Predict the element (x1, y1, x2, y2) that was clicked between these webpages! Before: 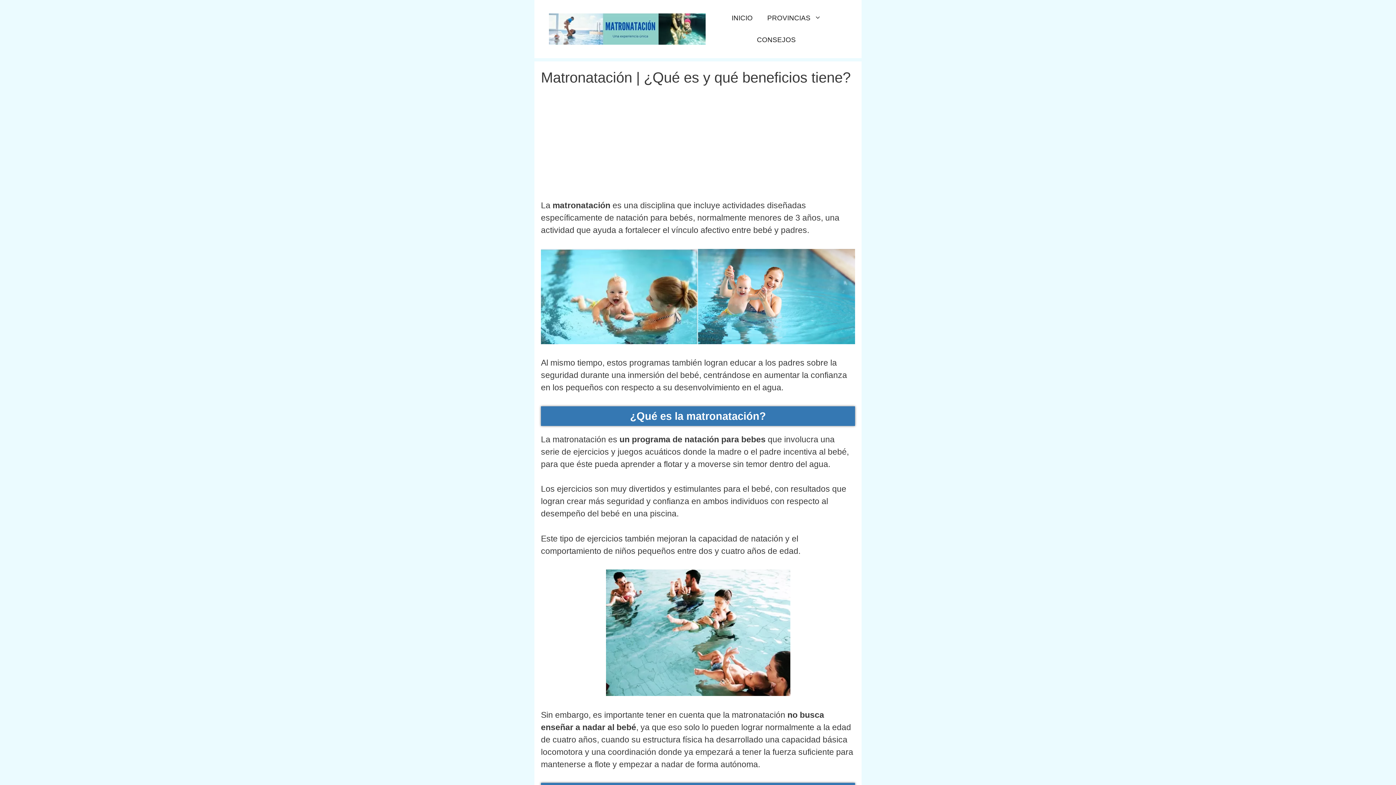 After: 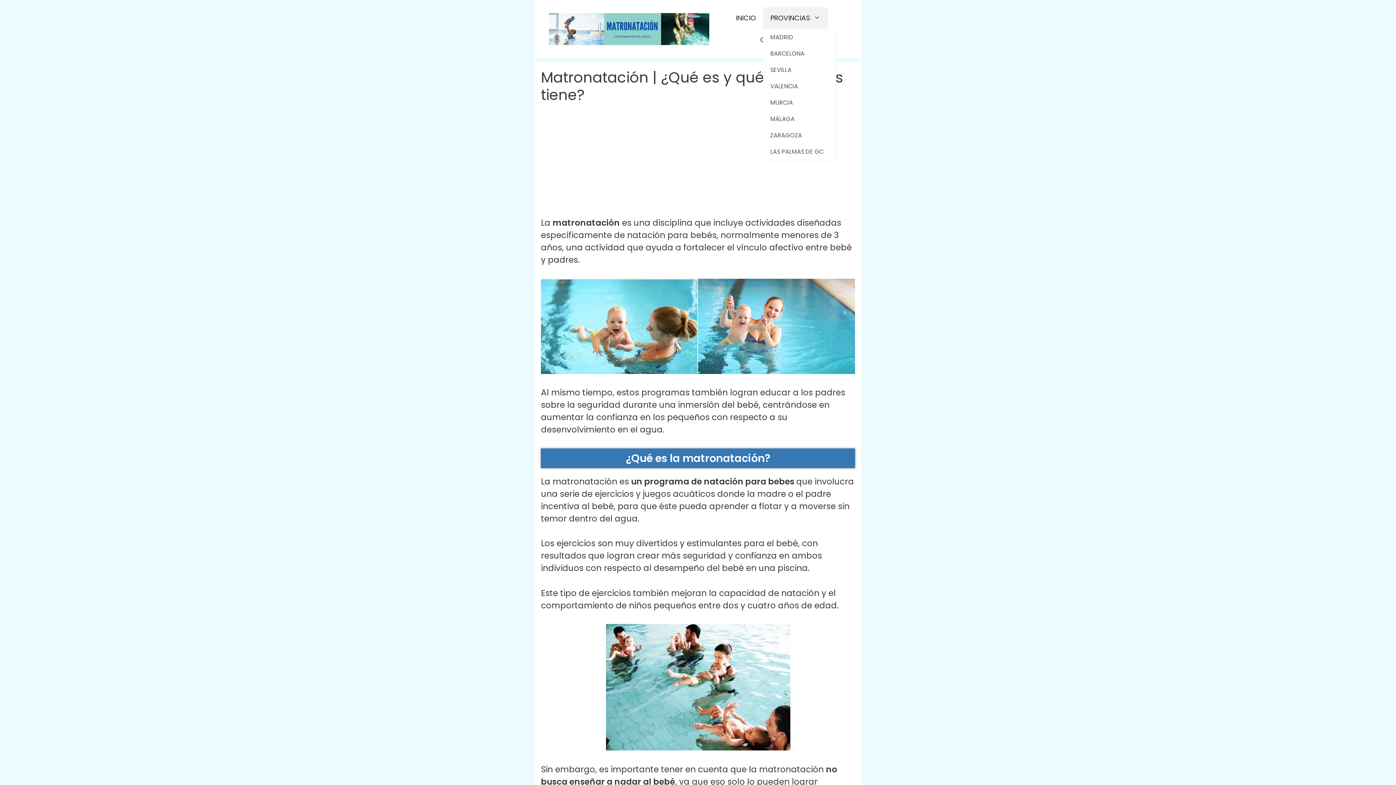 Action: bbox: (760, 7, 828, 29) label: PROVINCIAS